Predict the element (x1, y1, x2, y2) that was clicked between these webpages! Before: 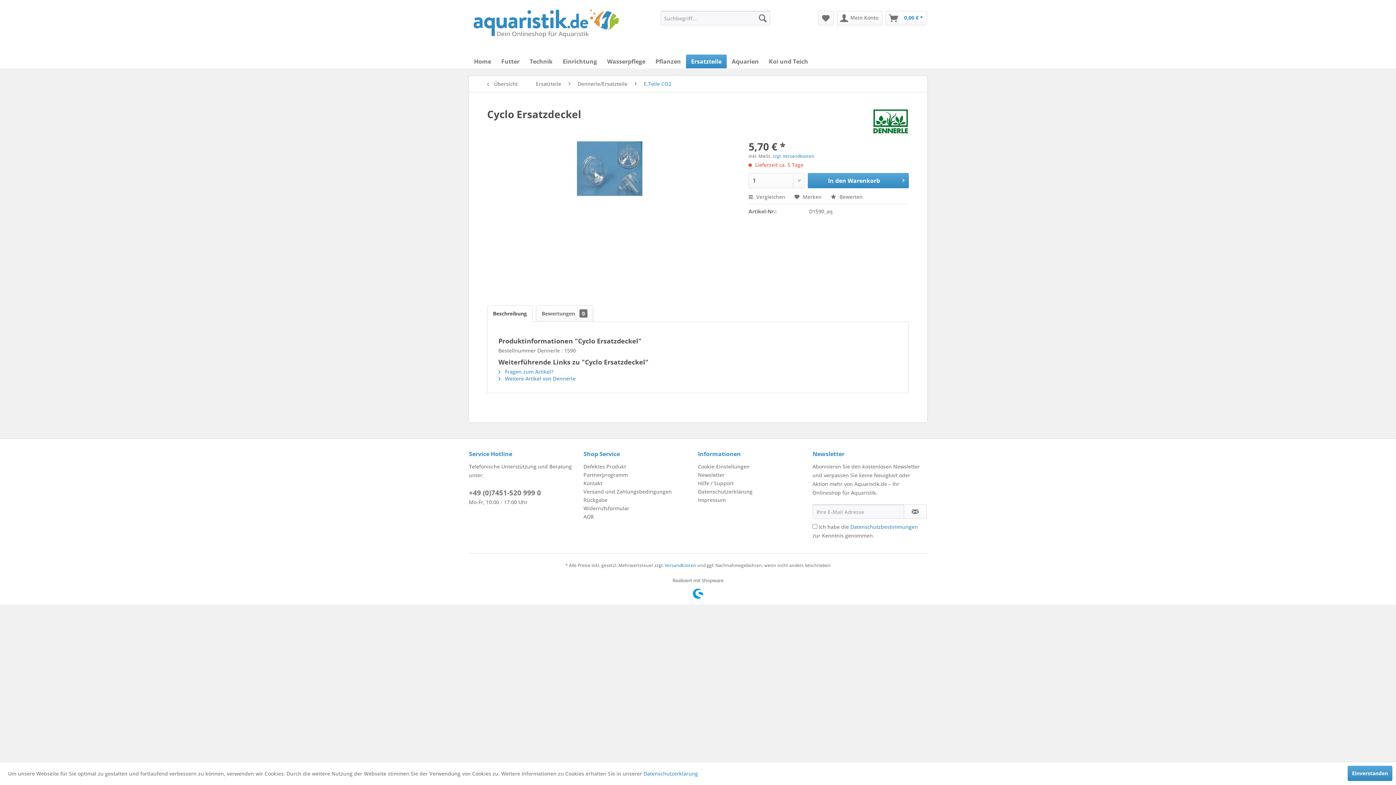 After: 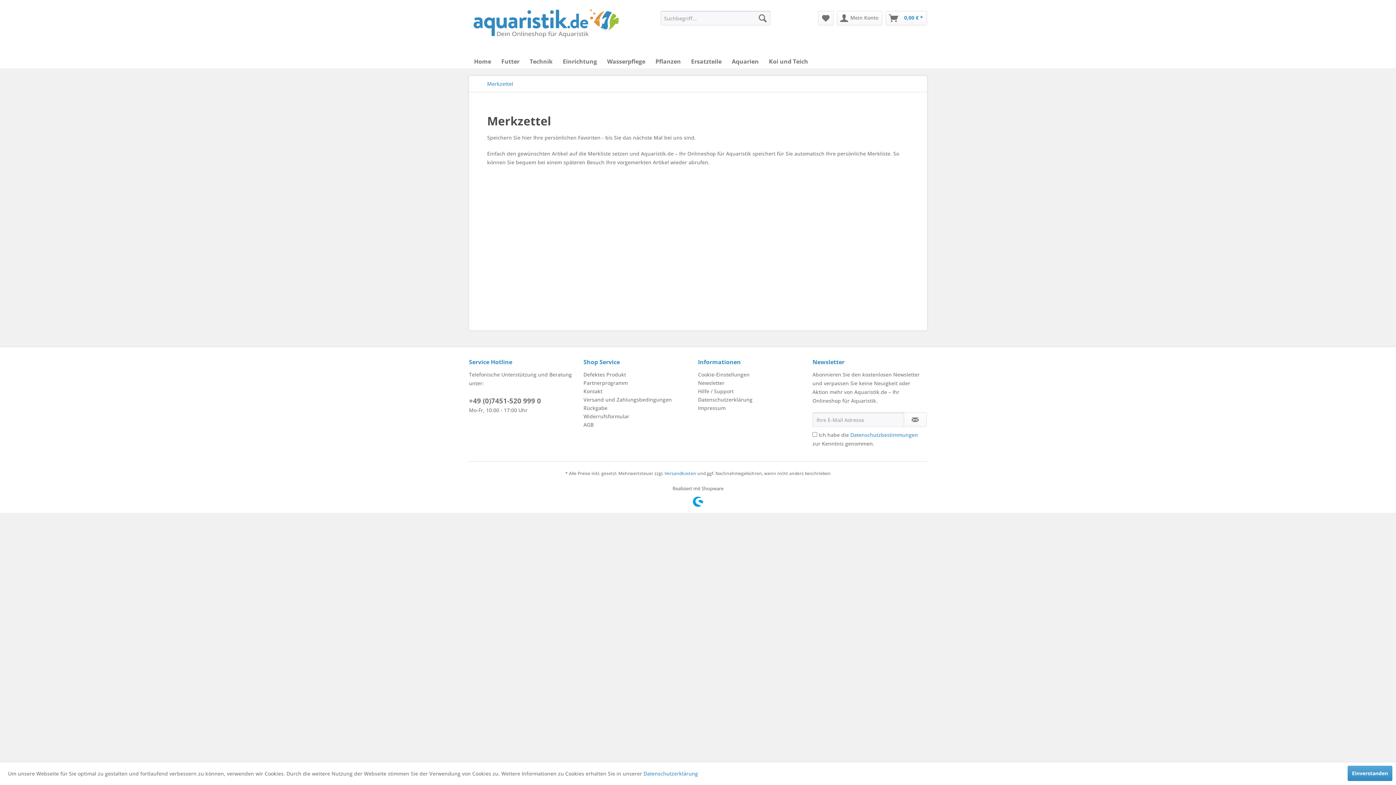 Action: label: Merkzettel bbox: (818, 10, 833, 25)